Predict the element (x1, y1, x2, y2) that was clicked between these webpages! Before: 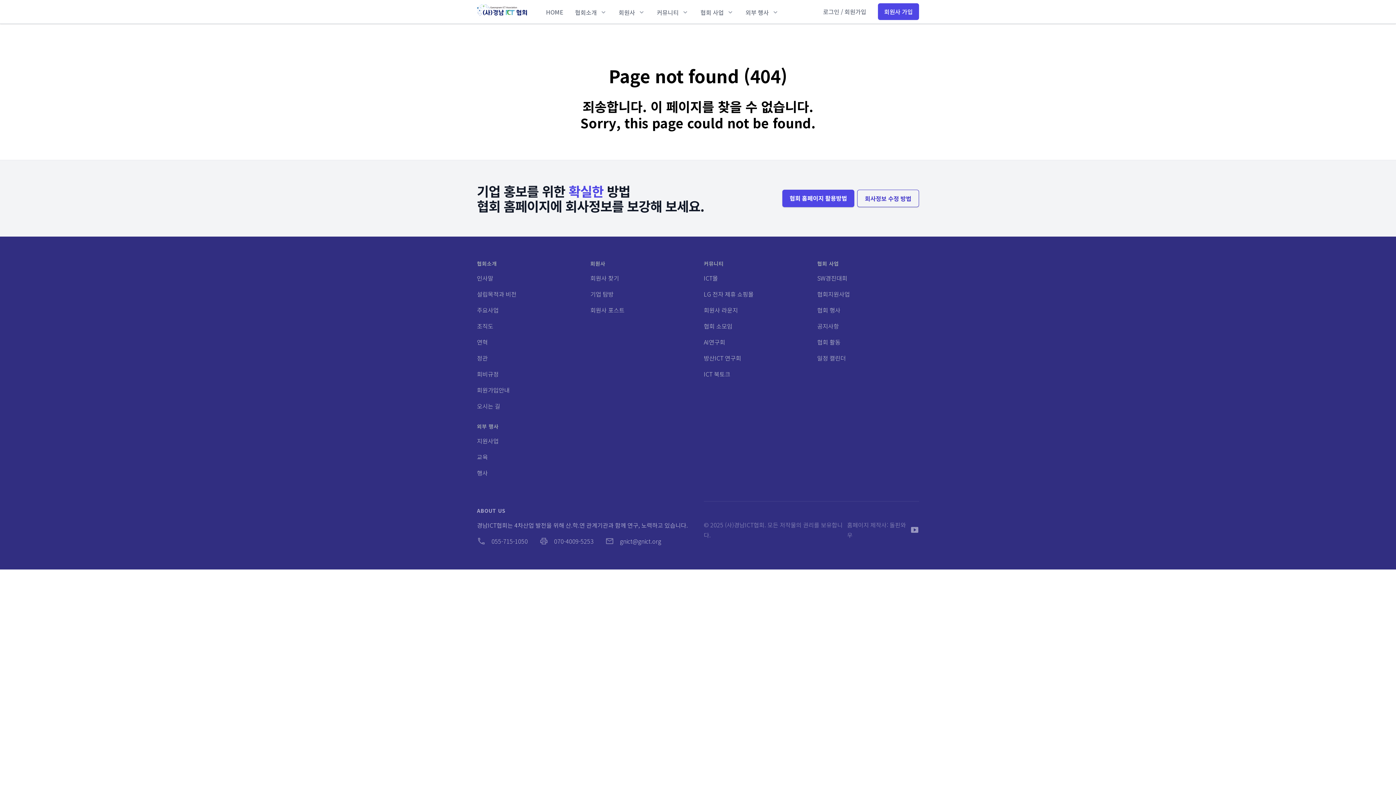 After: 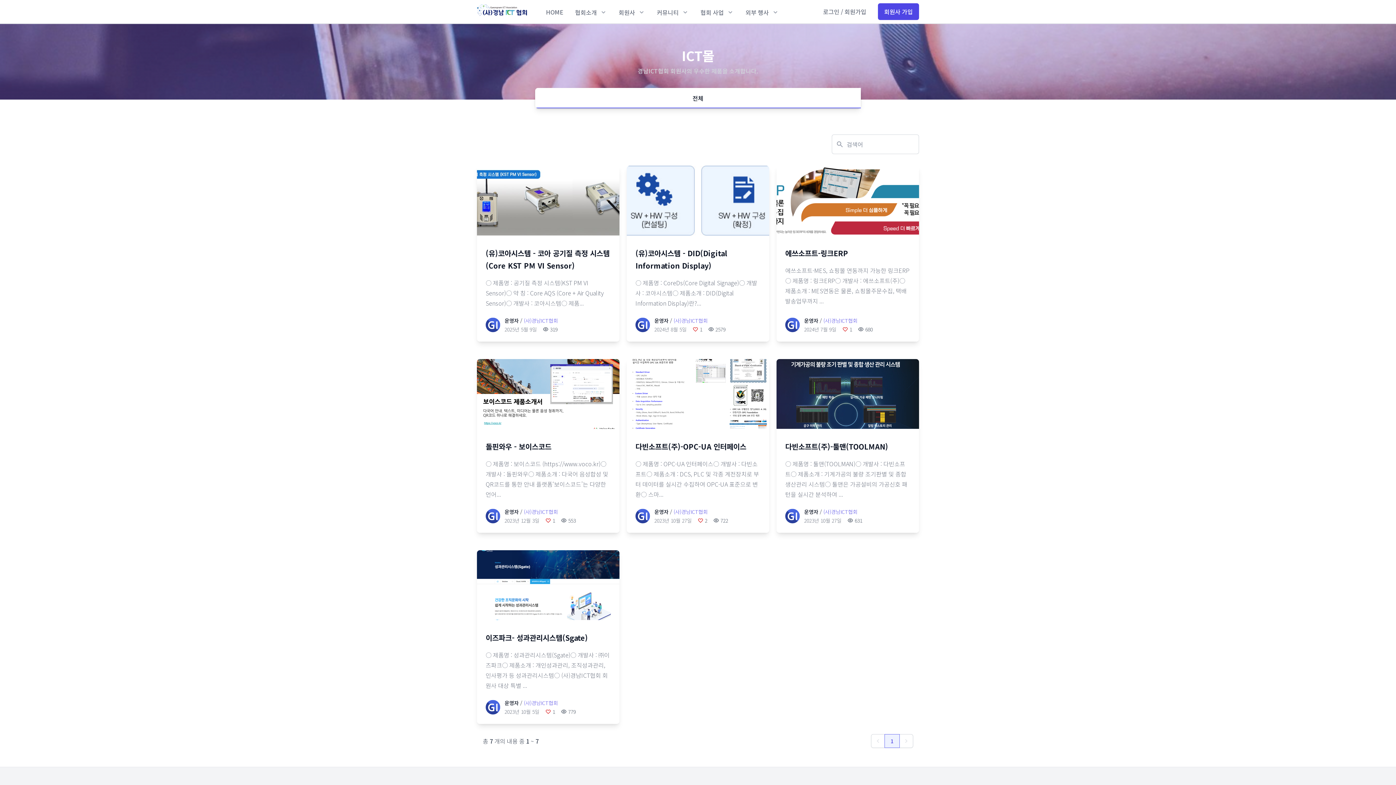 Action: bbox: (704, 273, 718, 282) label: ICT몰